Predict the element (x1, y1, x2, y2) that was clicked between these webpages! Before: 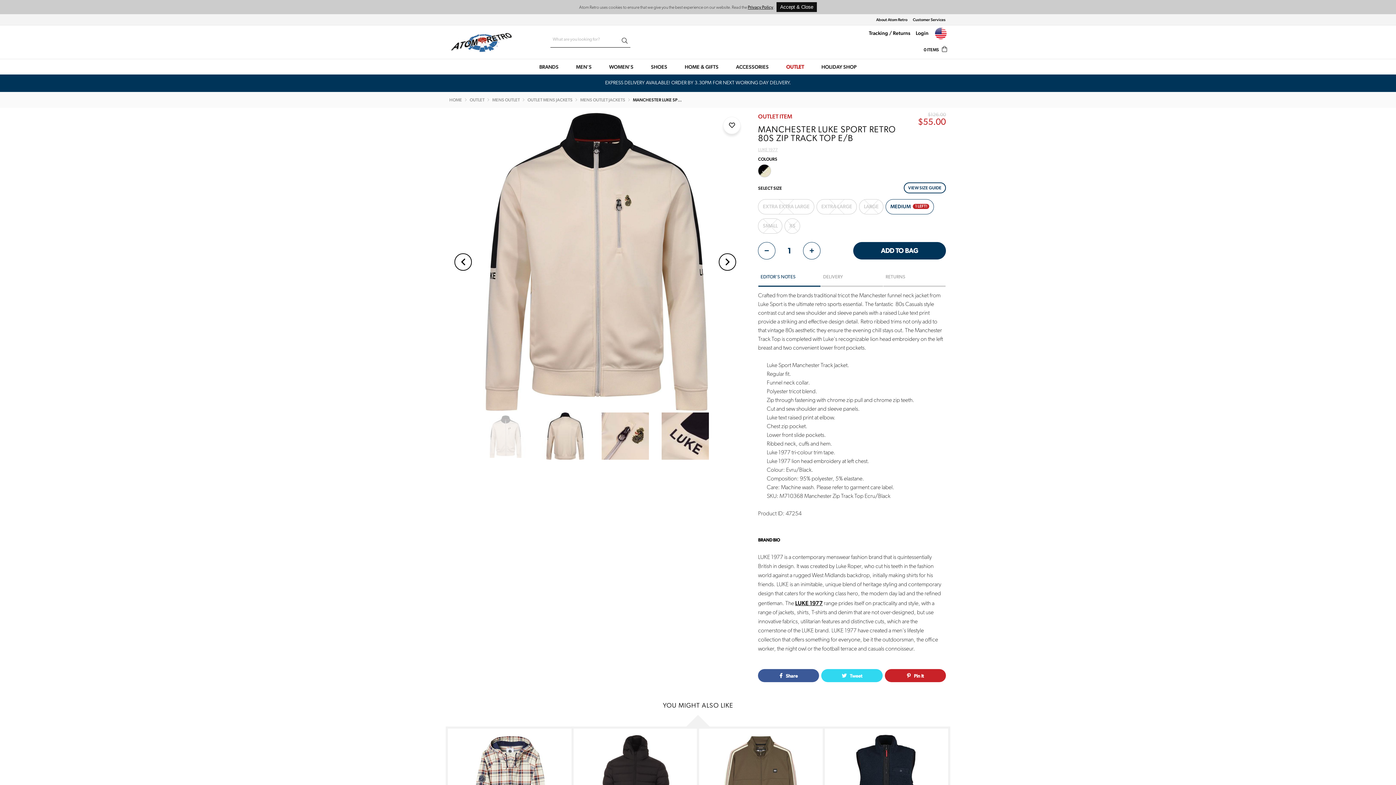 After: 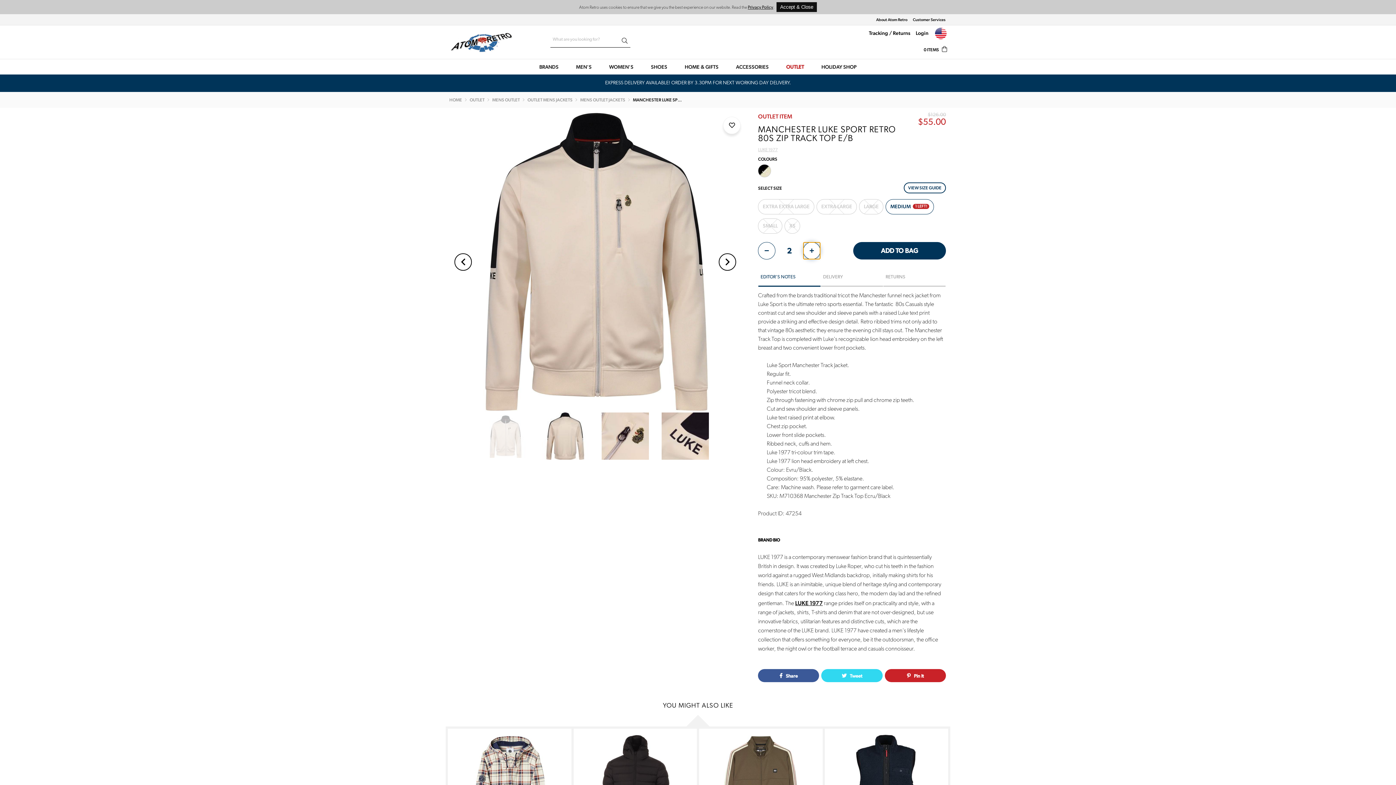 Action: bbox: (803, 242, 820, 259)